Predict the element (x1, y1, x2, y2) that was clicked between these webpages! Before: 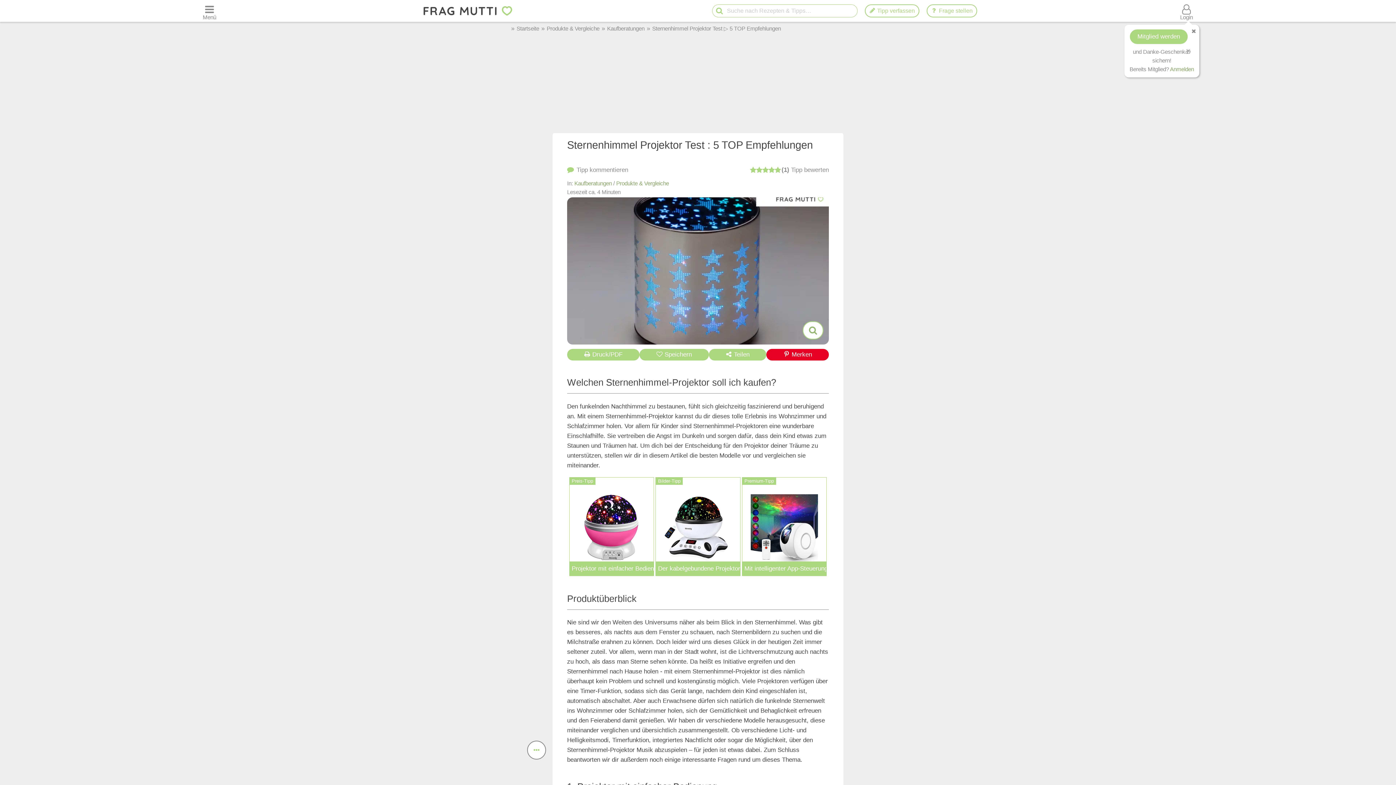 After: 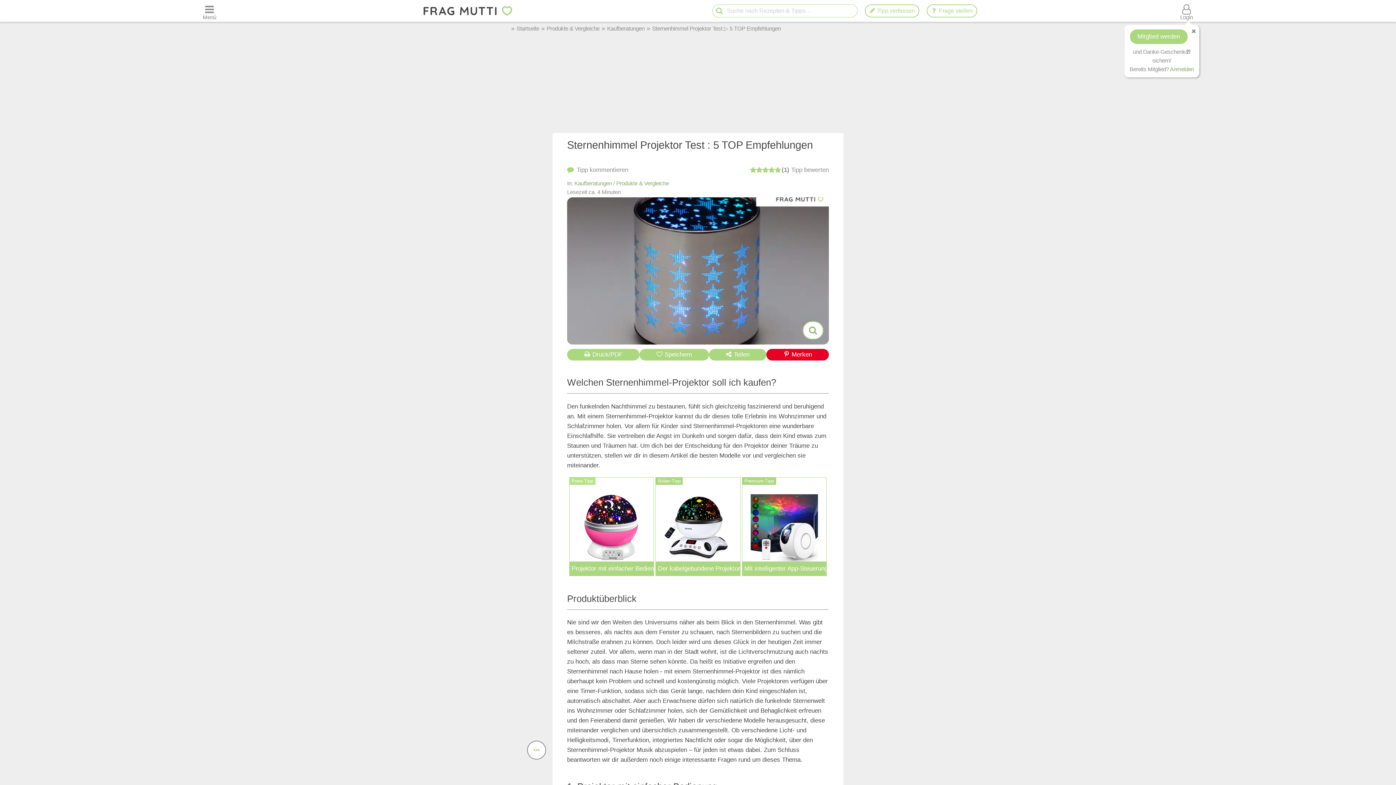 Action: label: Preis-Tipp bbox: (569, 477, 653, 561)